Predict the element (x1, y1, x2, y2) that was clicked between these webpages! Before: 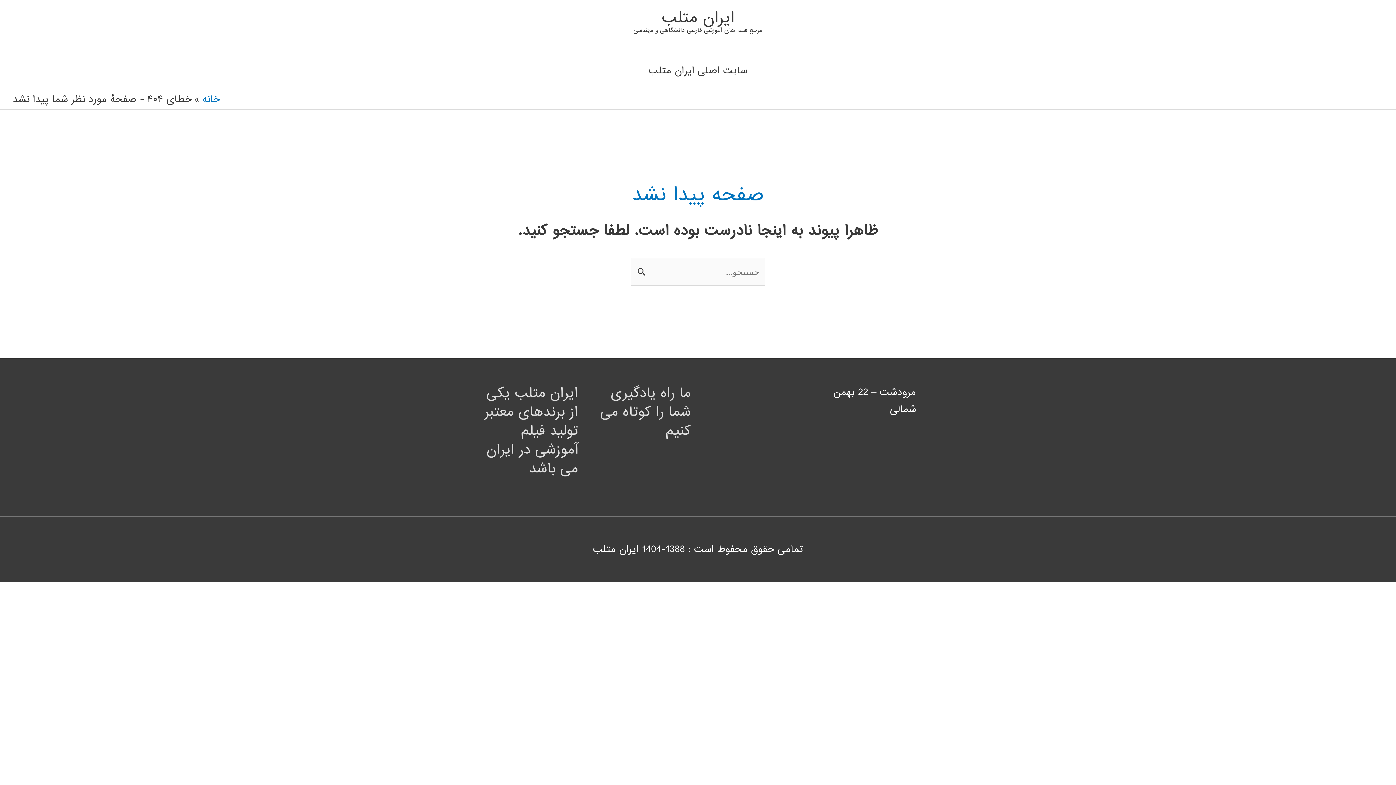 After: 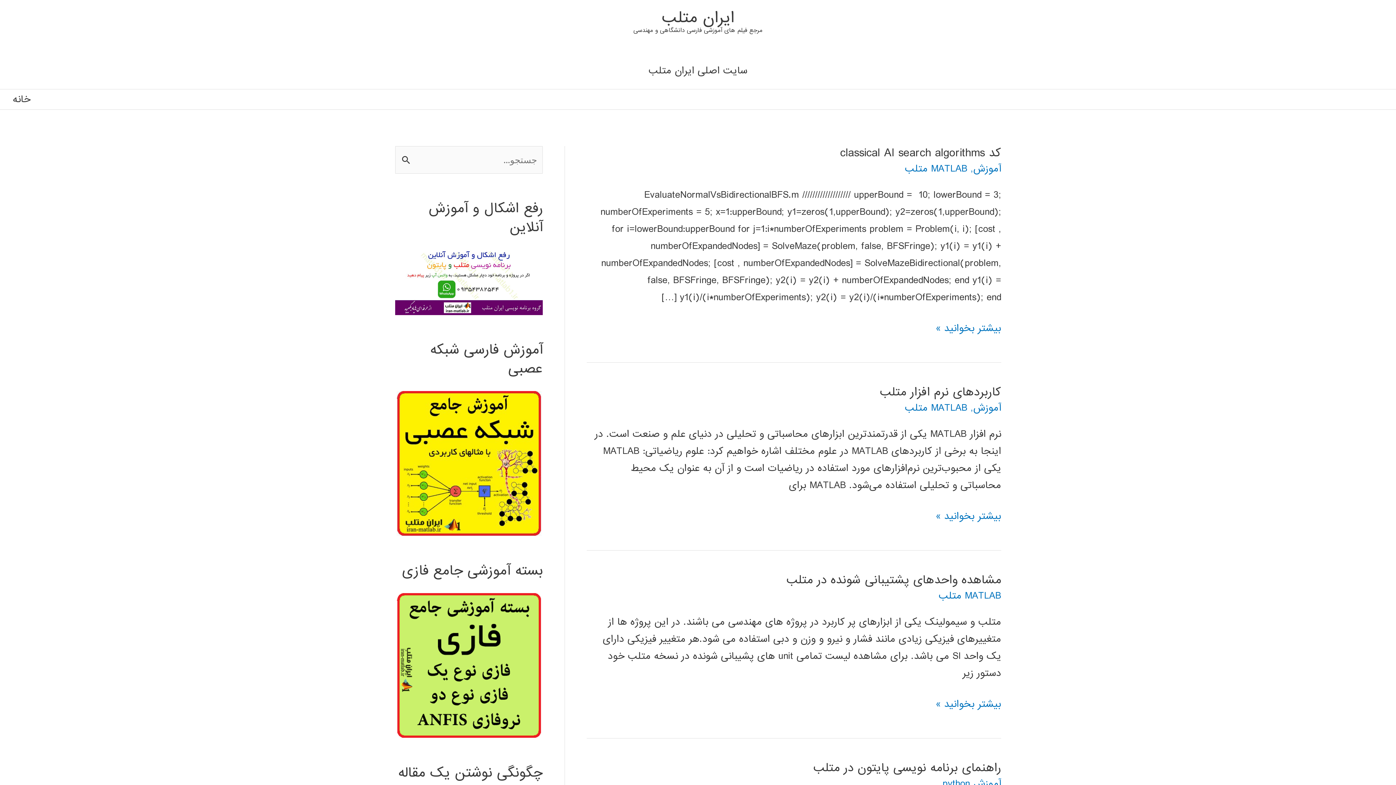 Action: label: ايران متلب bbox: (662, 5, 734, 29)